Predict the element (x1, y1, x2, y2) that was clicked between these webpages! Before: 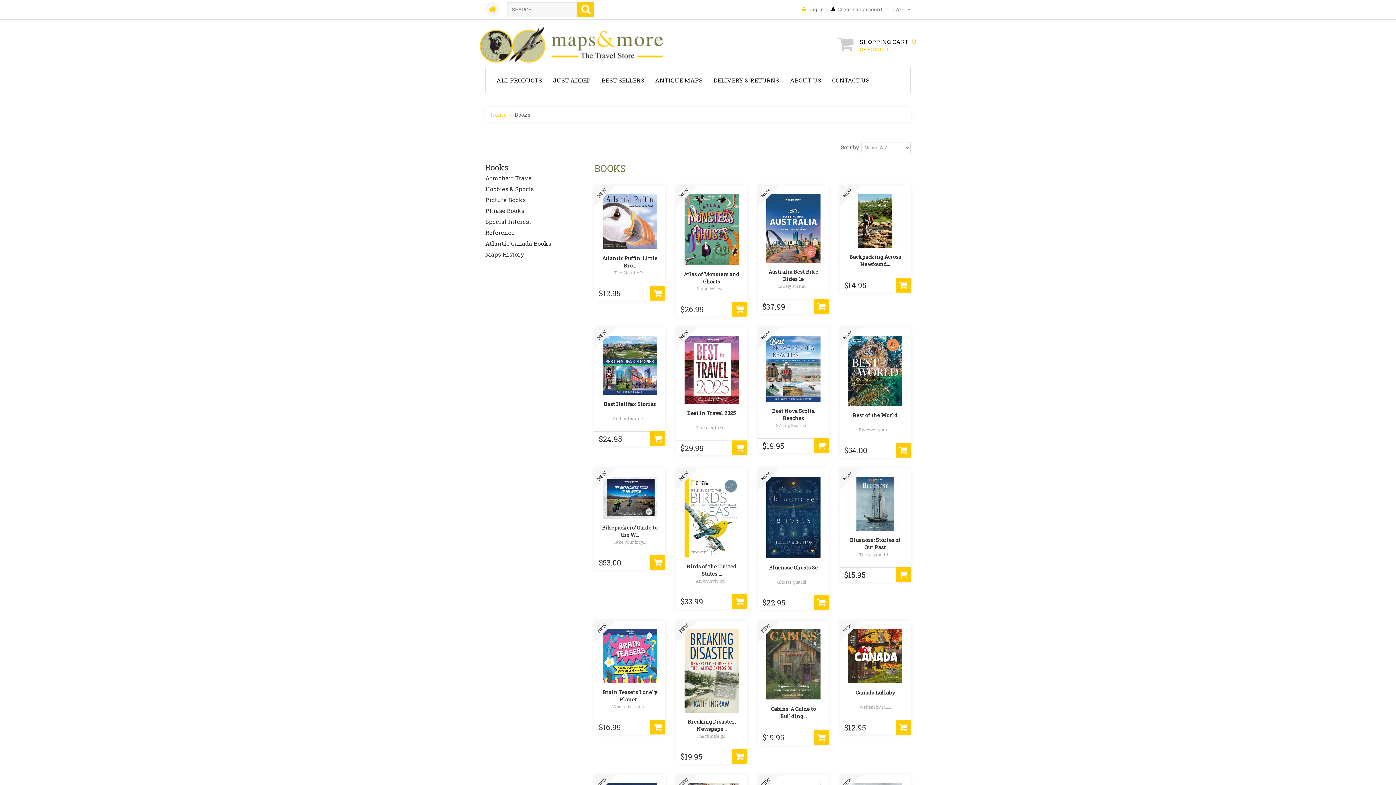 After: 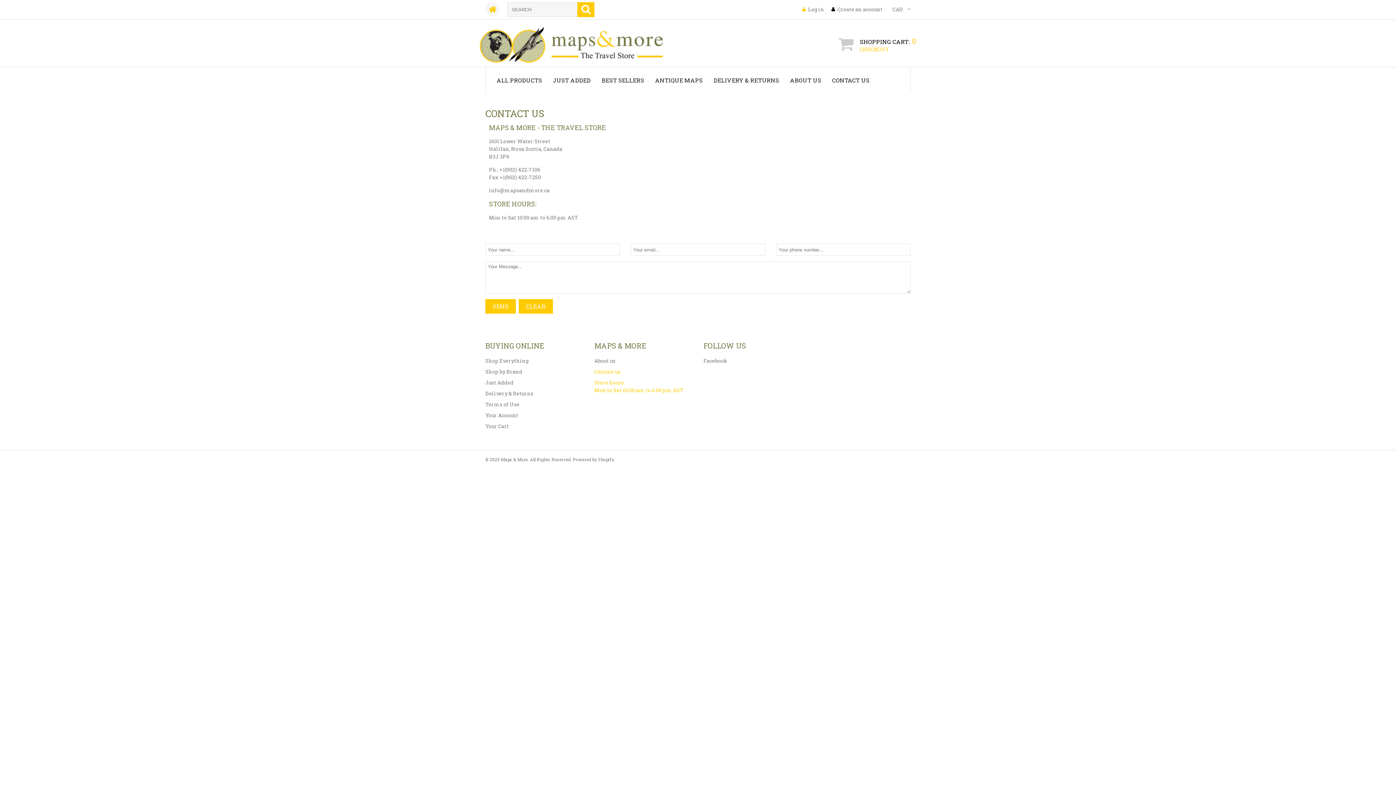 Action: label: CONTACT US bbox: (832, 76, 869, 84)